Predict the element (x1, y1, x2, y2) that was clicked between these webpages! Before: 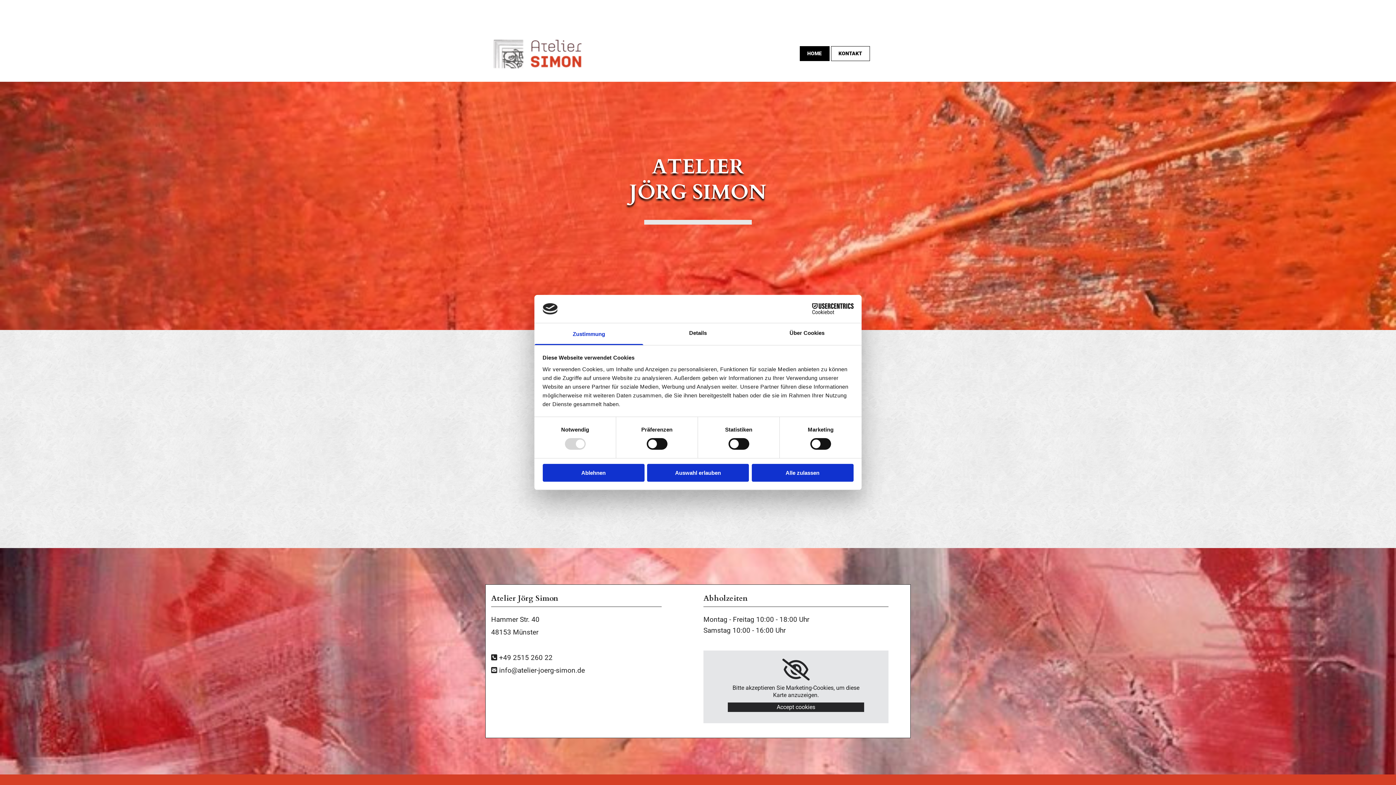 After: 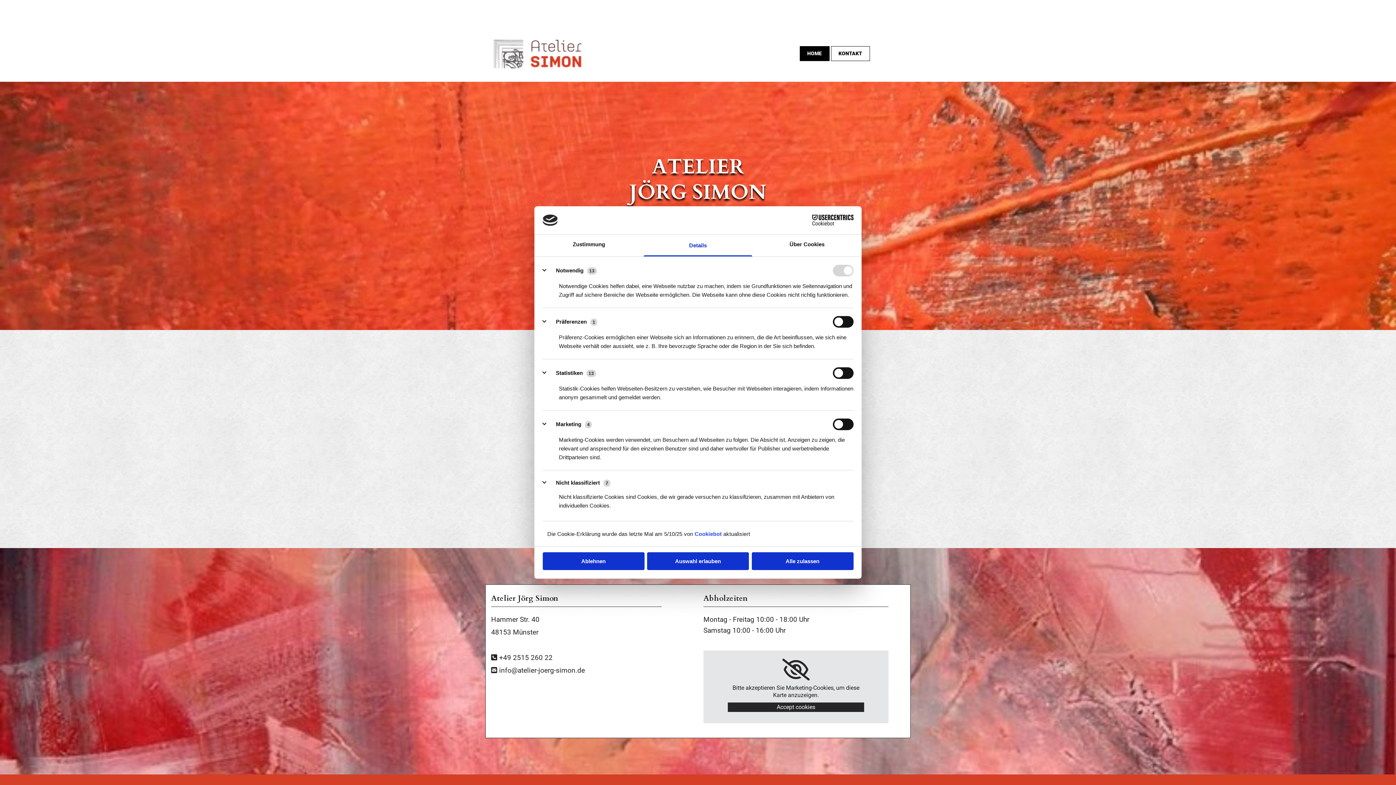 Action: bbox: (643, 323, 752, 345) label: Details